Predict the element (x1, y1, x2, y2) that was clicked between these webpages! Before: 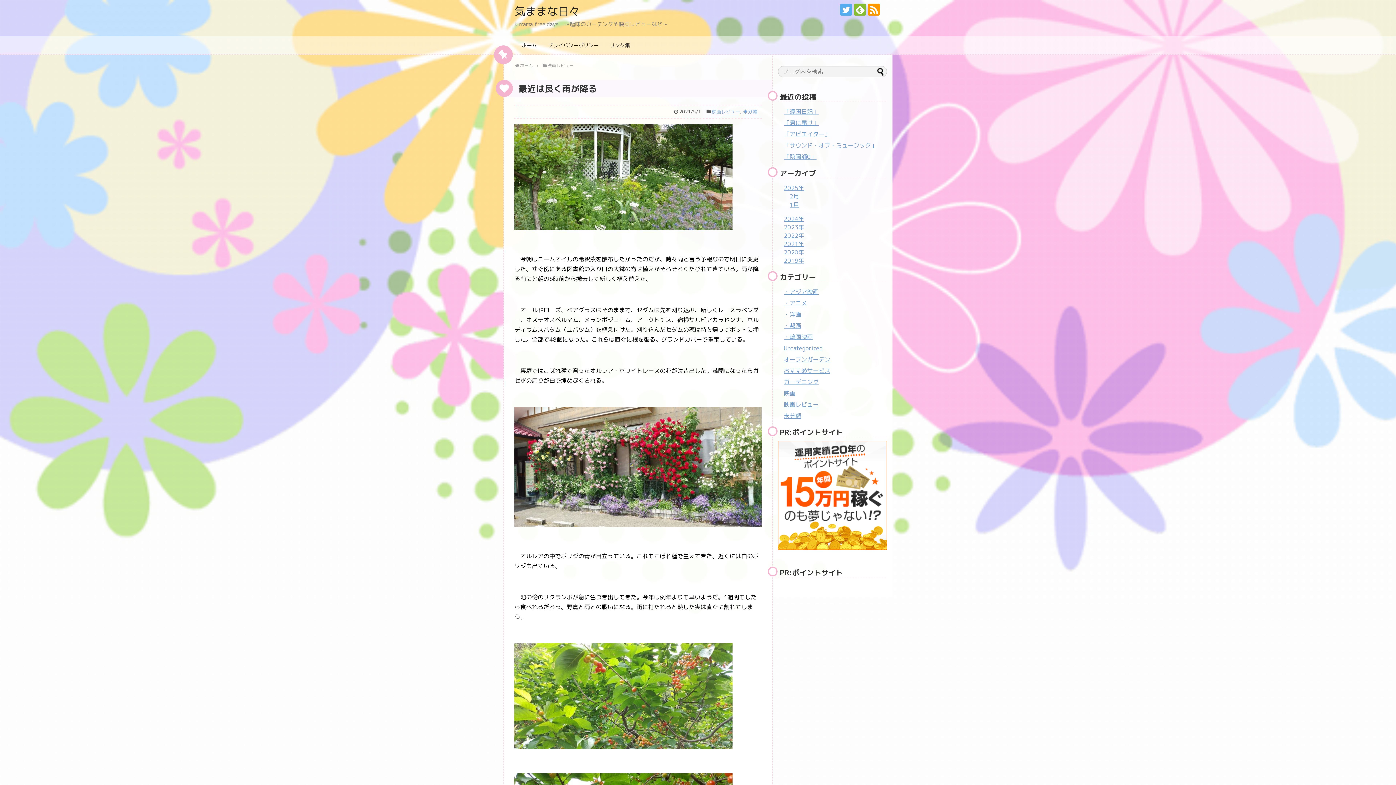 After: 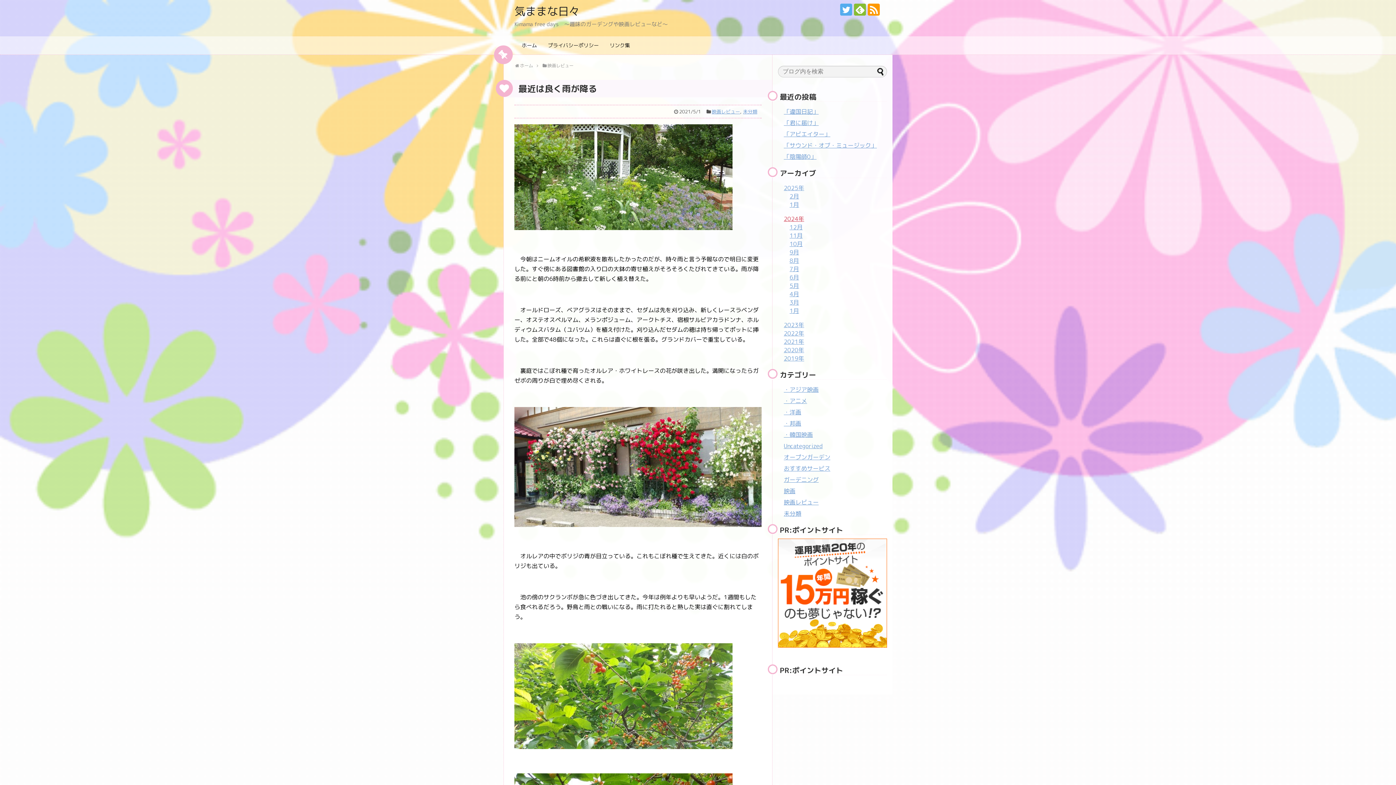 Action: label: 2024年 bbox: (784, 214, 804, 222)